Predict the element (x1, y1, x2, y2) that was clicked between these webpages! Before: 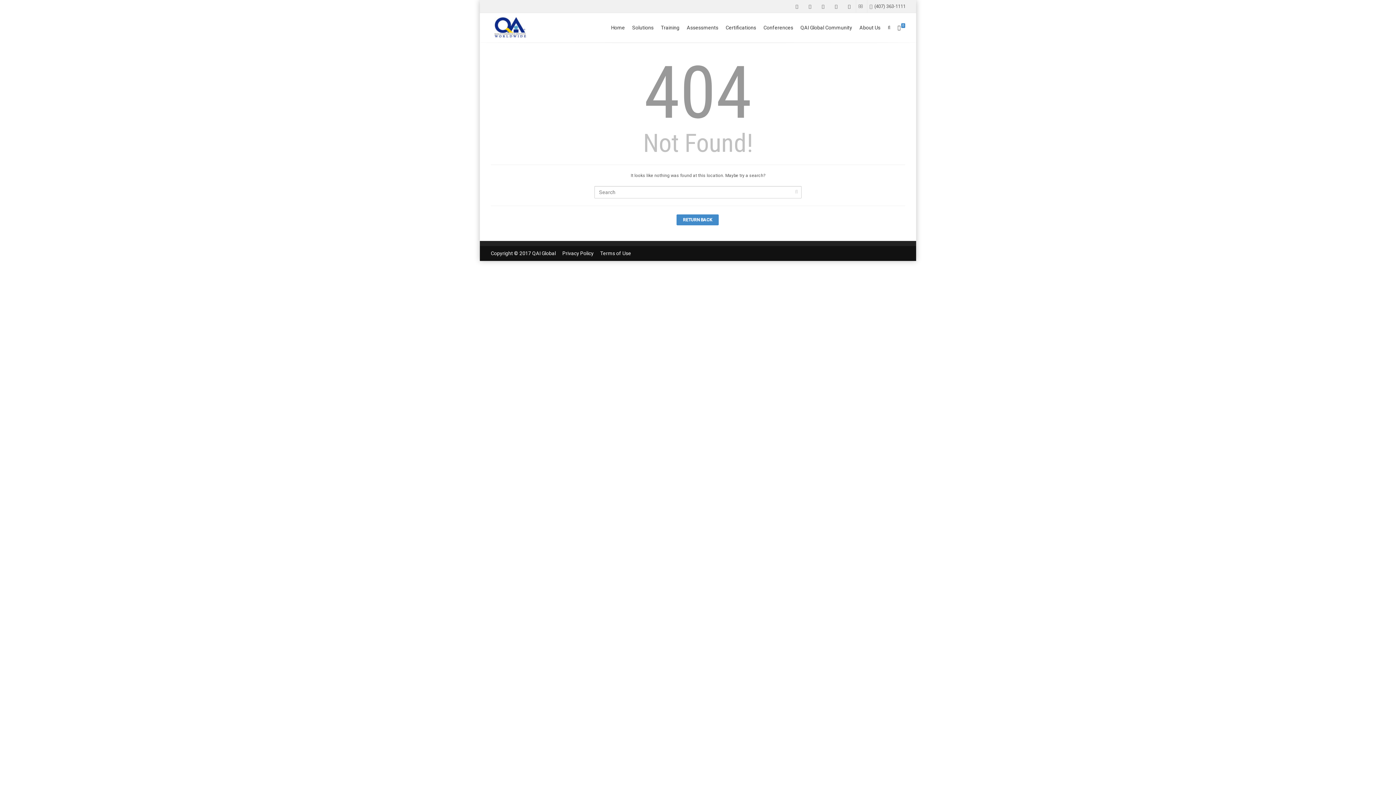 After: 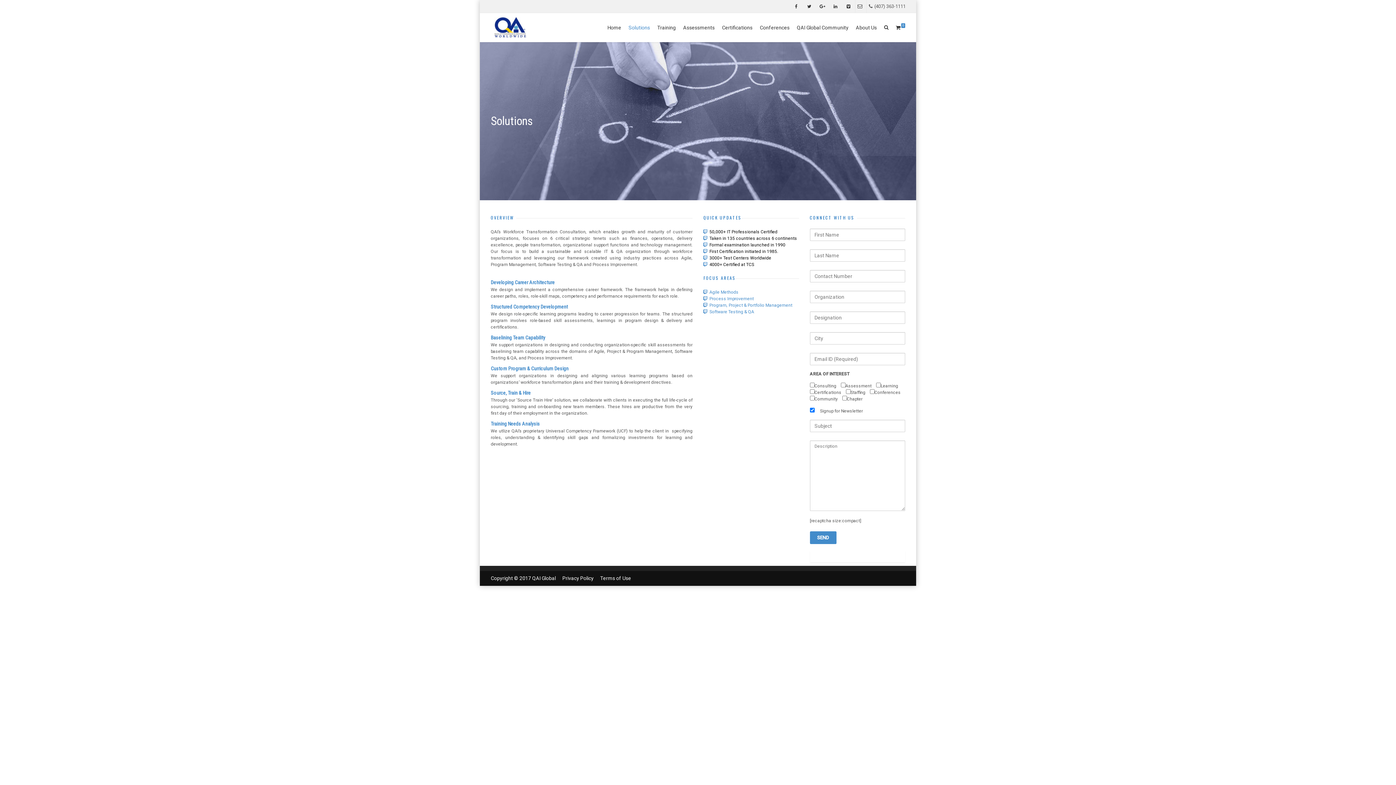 Action: label: Solutions bbox: (628, 13, 657, 42)